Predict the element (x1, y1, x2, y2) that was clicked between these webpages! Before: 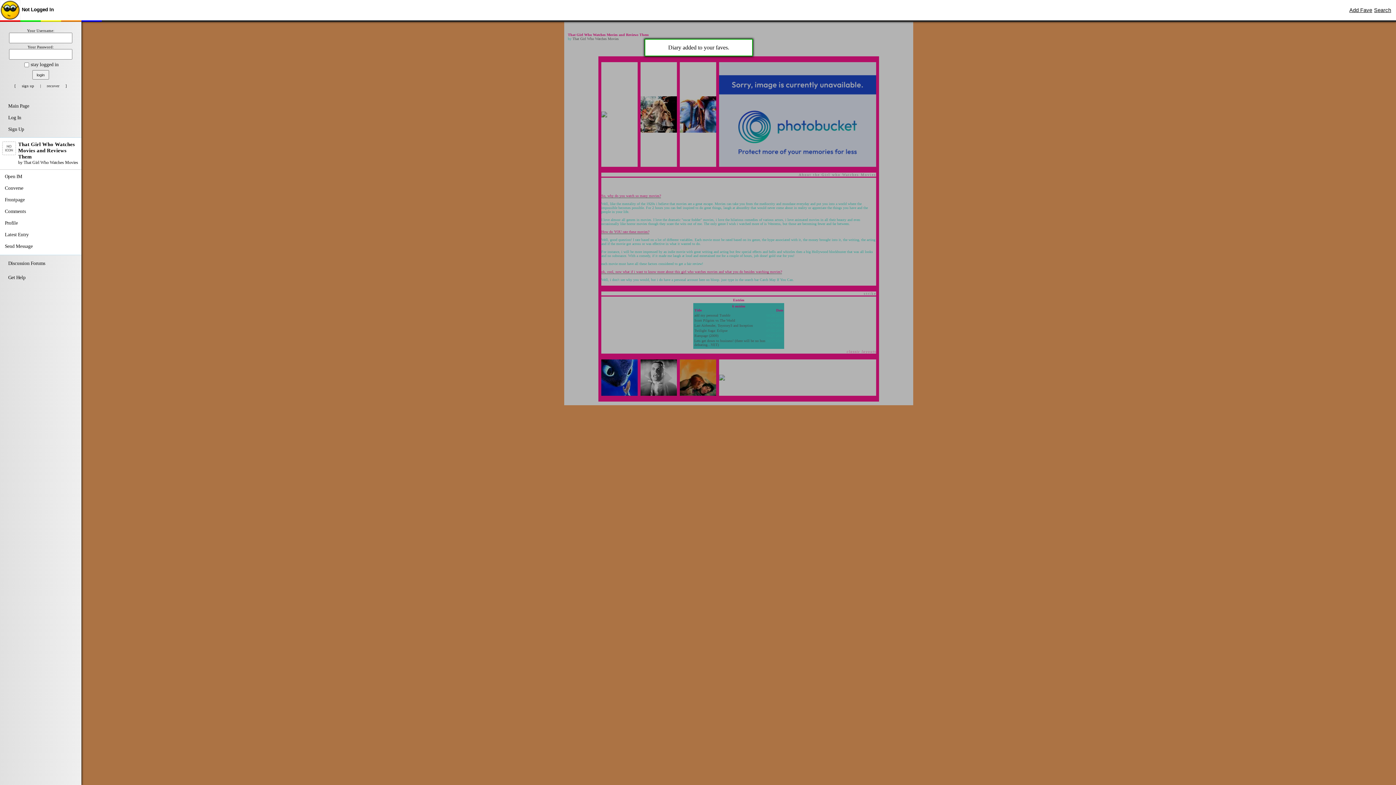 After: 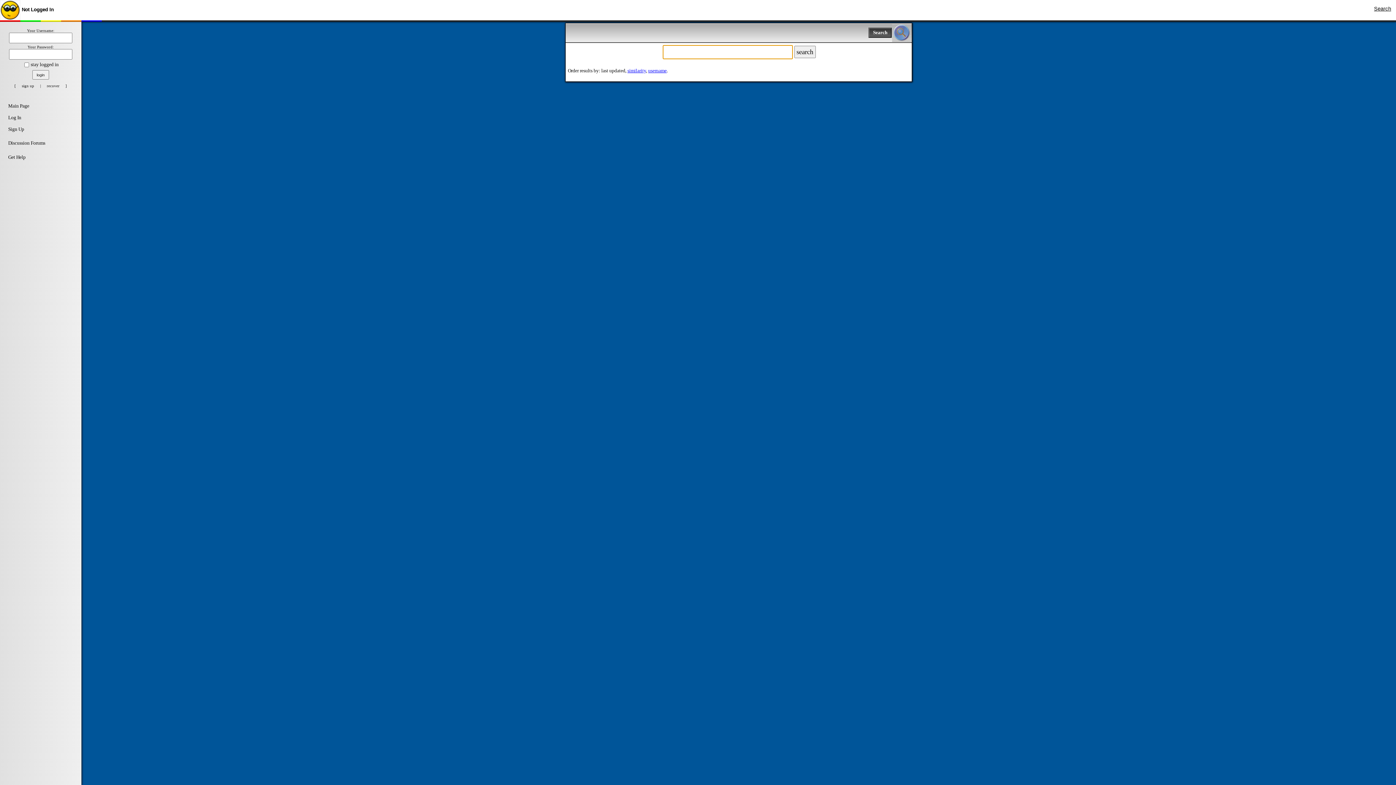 Action: bbox: (1374, 5, 1391, 13) label: Search